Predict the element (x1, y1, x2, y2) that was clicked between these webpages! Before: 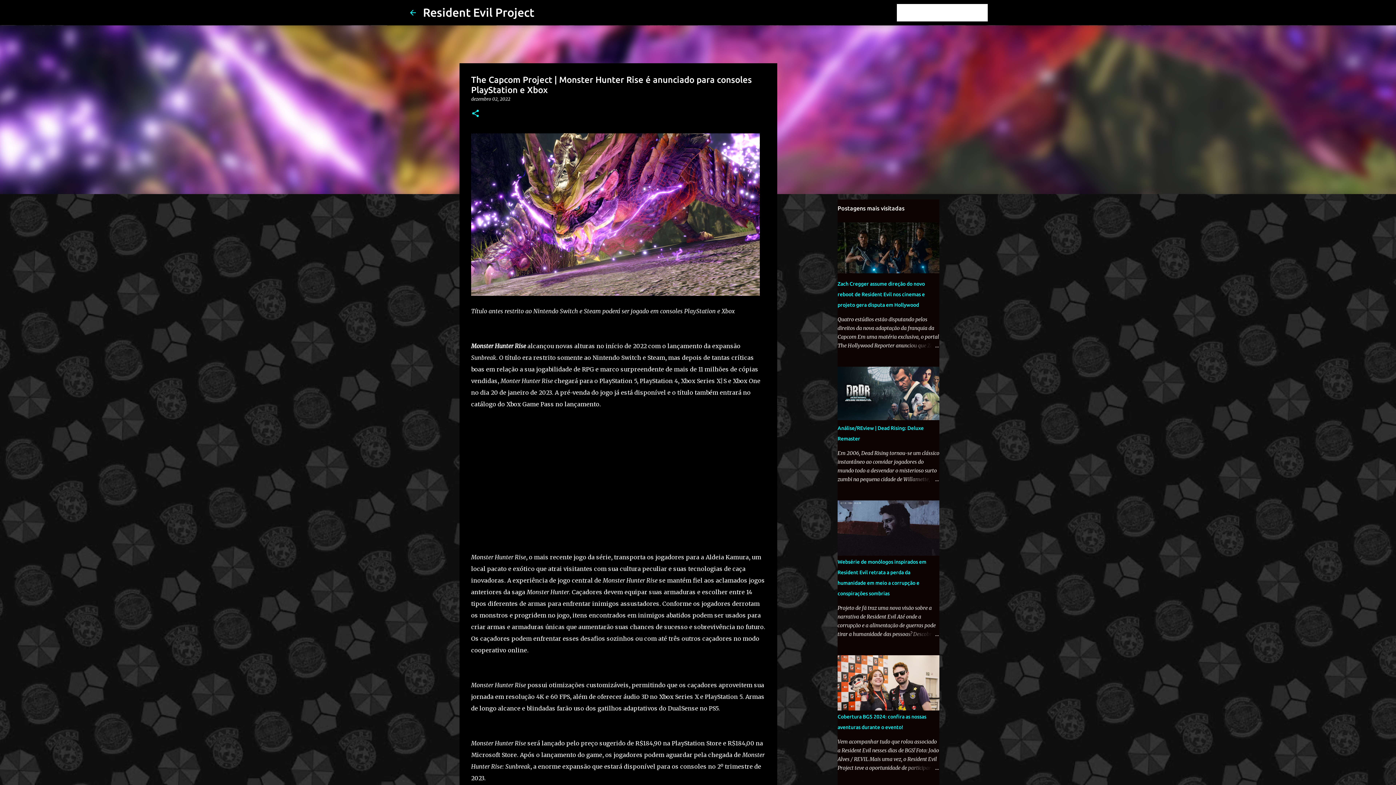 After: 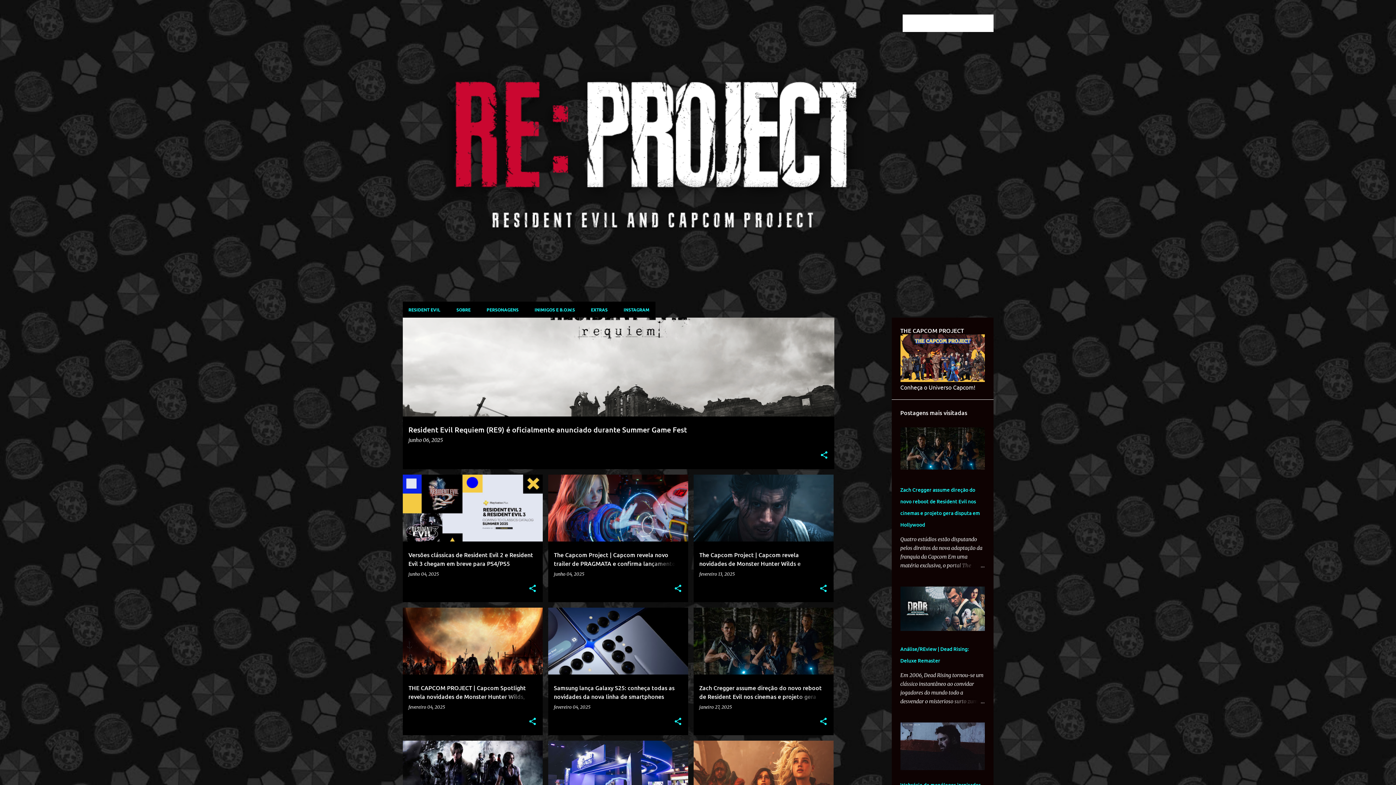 Action: bbox: (408, 8, 417, 16)